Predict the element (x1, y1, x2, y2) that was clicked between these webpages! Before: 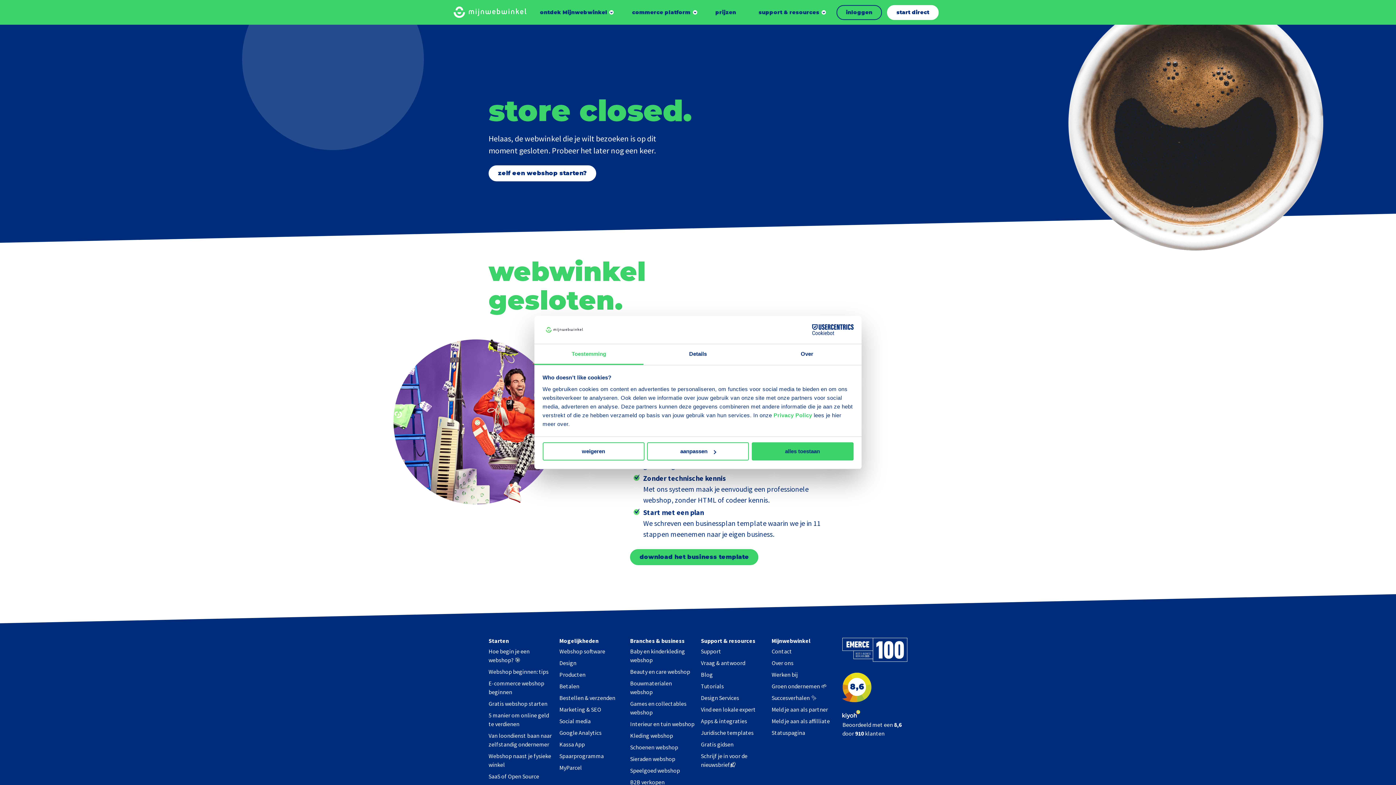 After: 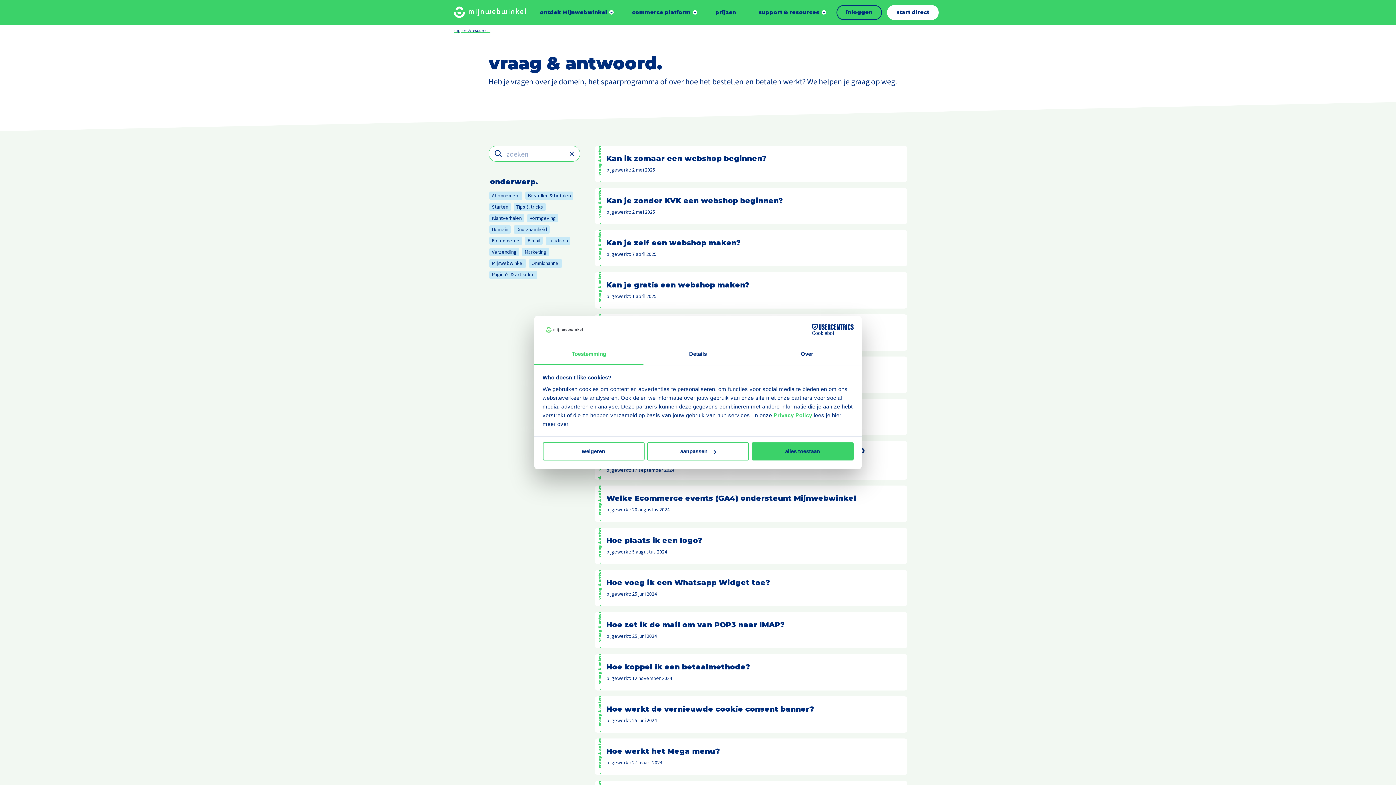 Action: bbox: (701, 659, 745, 666) label: Vraag & antwoord